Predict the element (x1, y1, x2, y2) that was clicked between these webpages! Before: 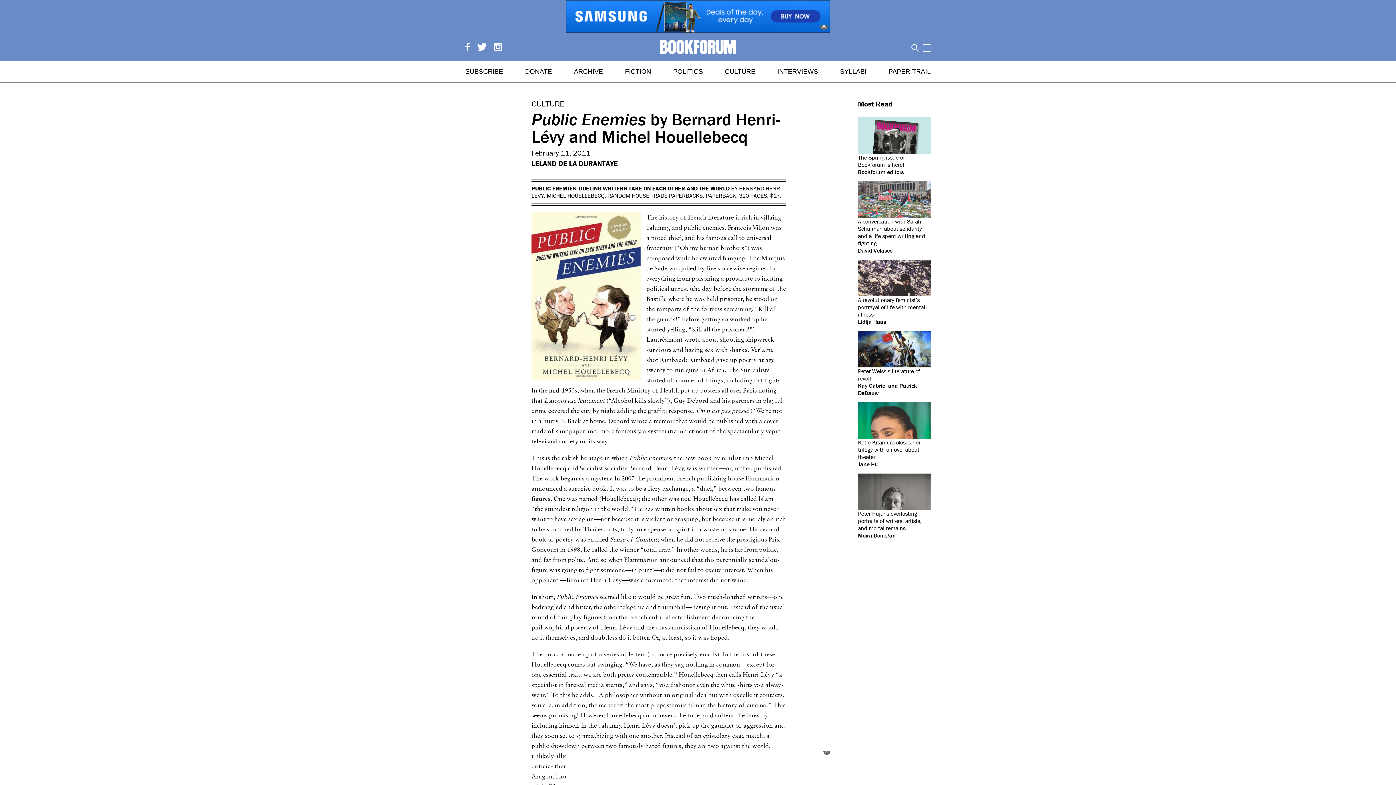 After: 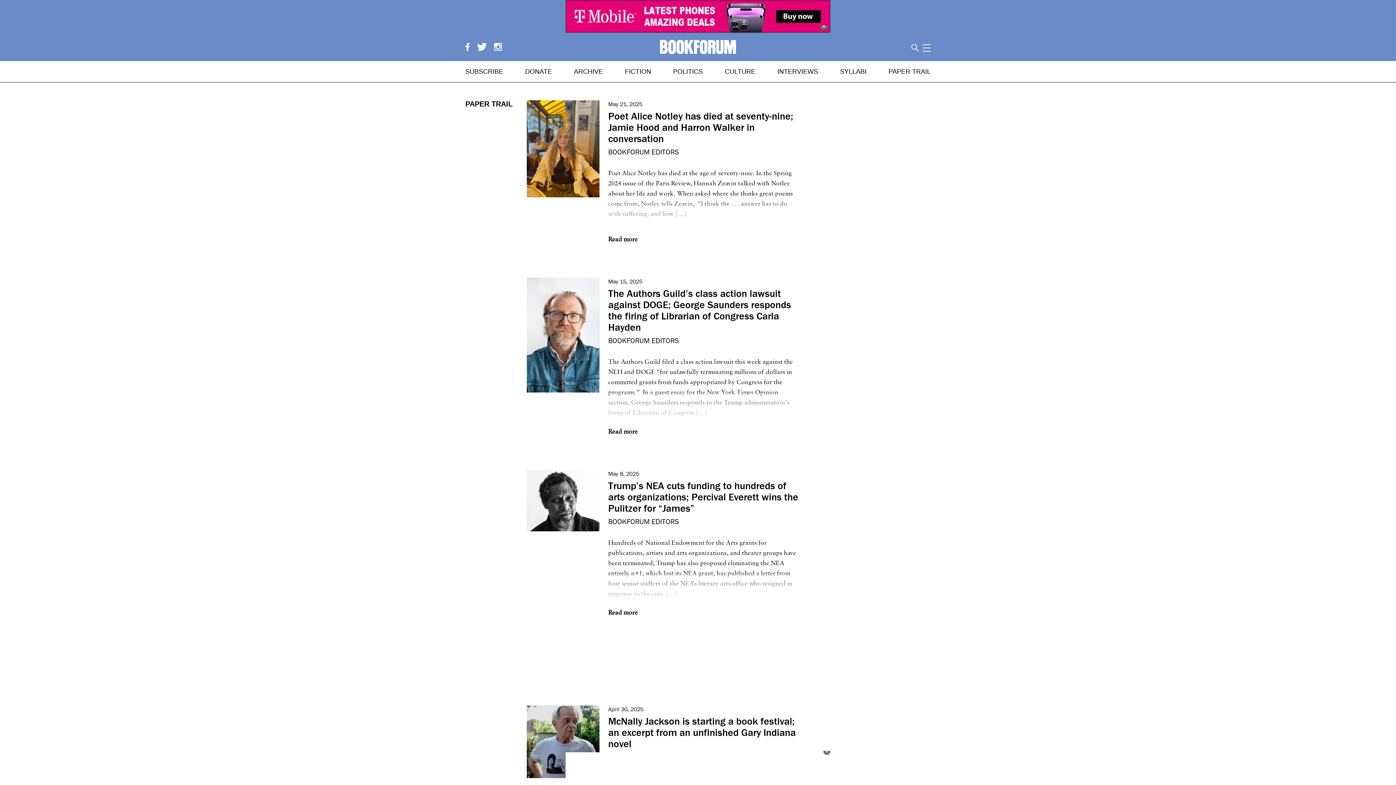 Action: bbox: (888, 68, 930, 75) label: PAPER TRAIL